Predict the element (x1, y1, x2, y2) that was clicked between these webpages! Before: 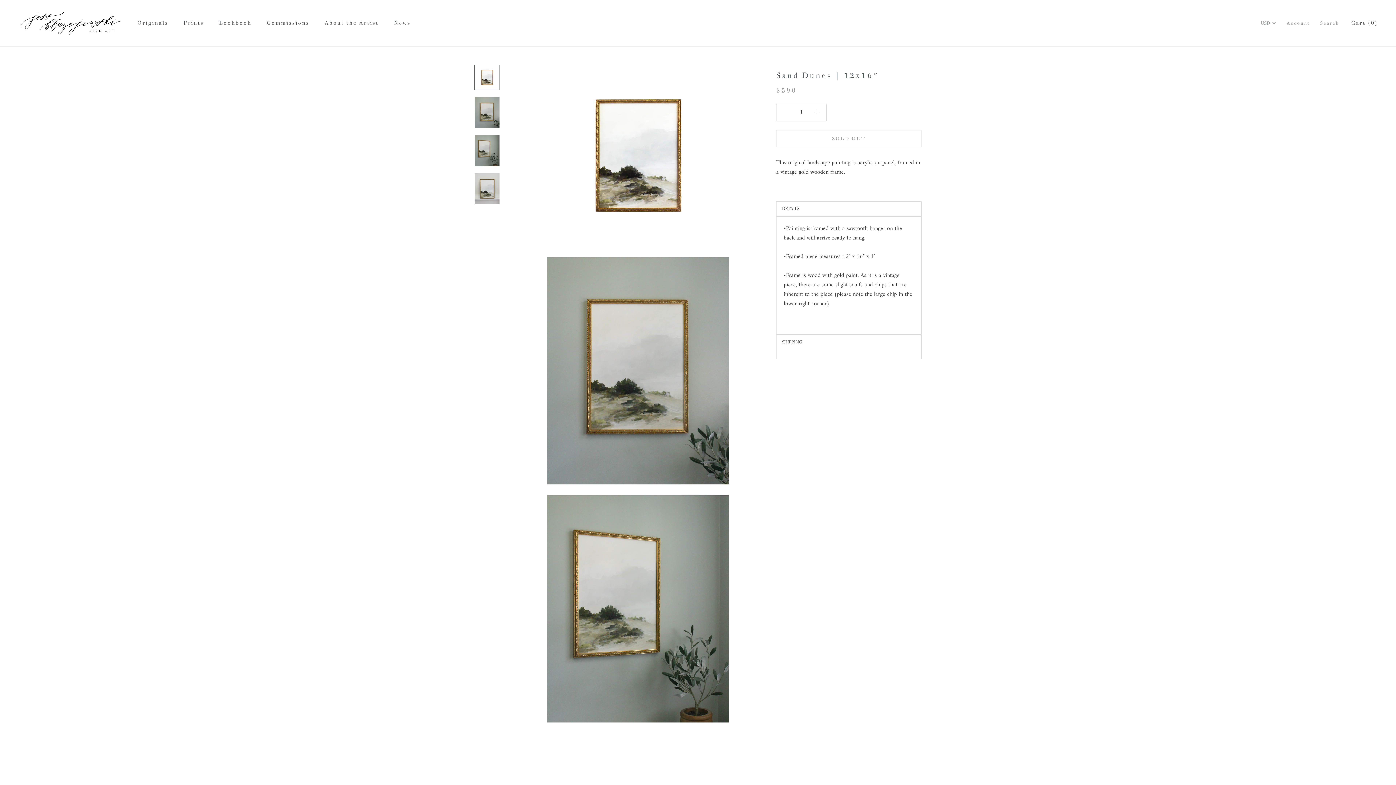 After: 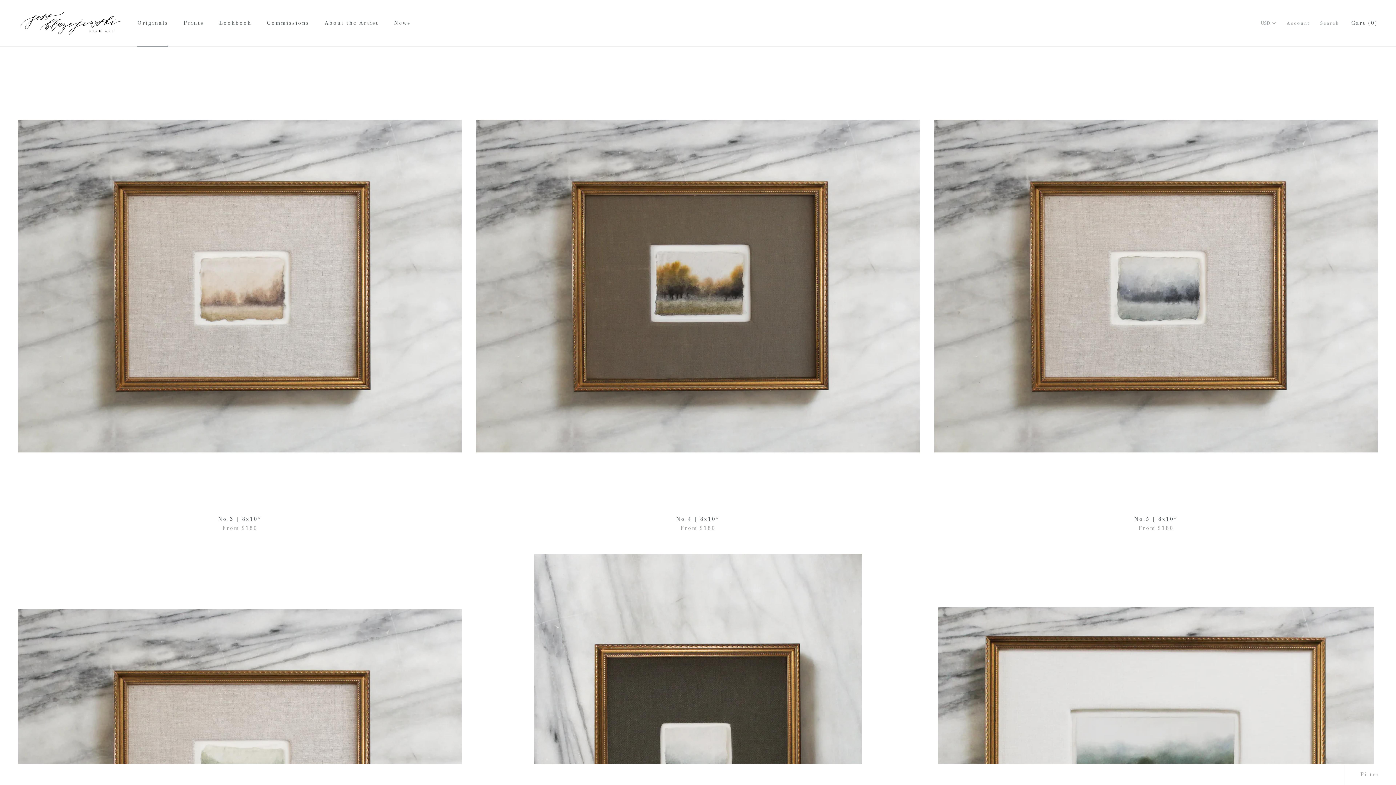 Action: label: Originals
Originals bbox: (137, 19, 168, 26)